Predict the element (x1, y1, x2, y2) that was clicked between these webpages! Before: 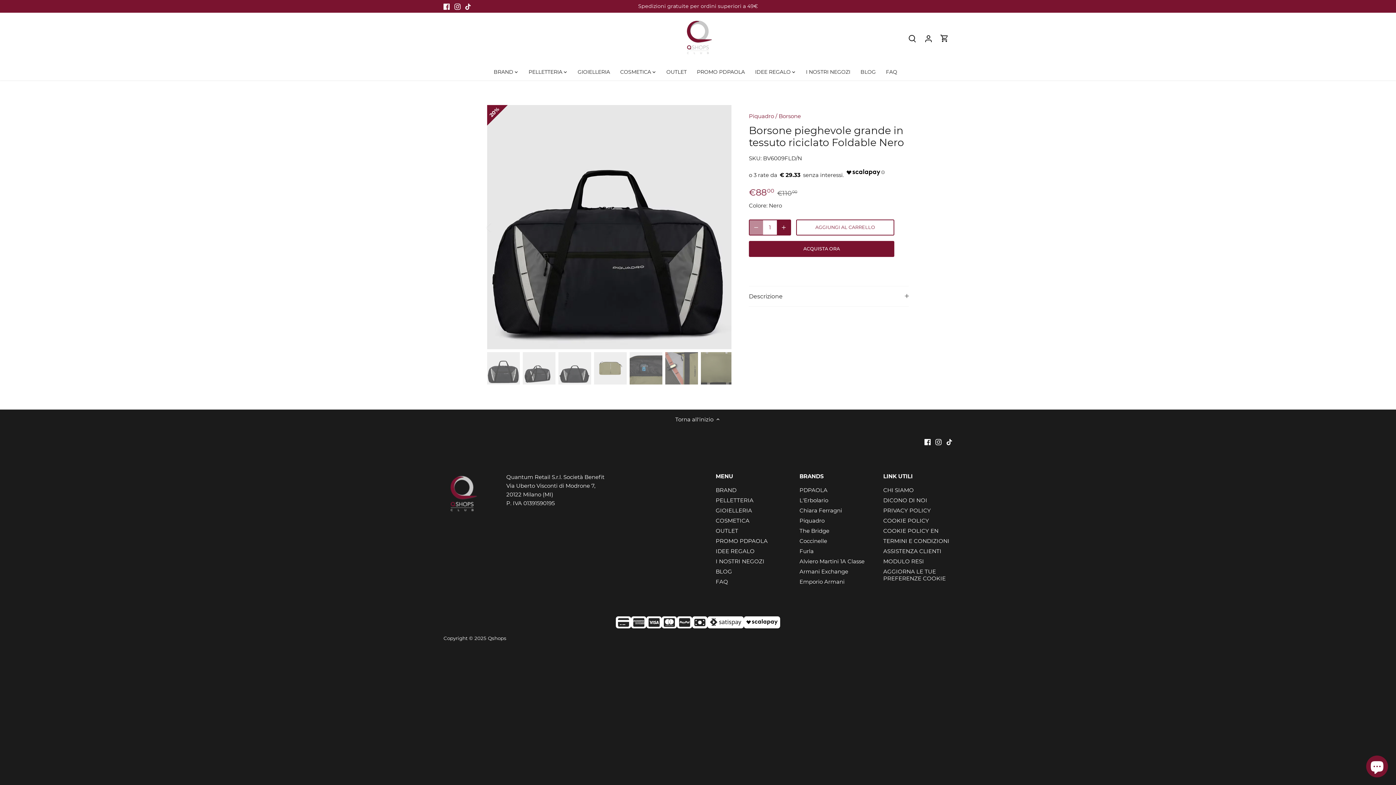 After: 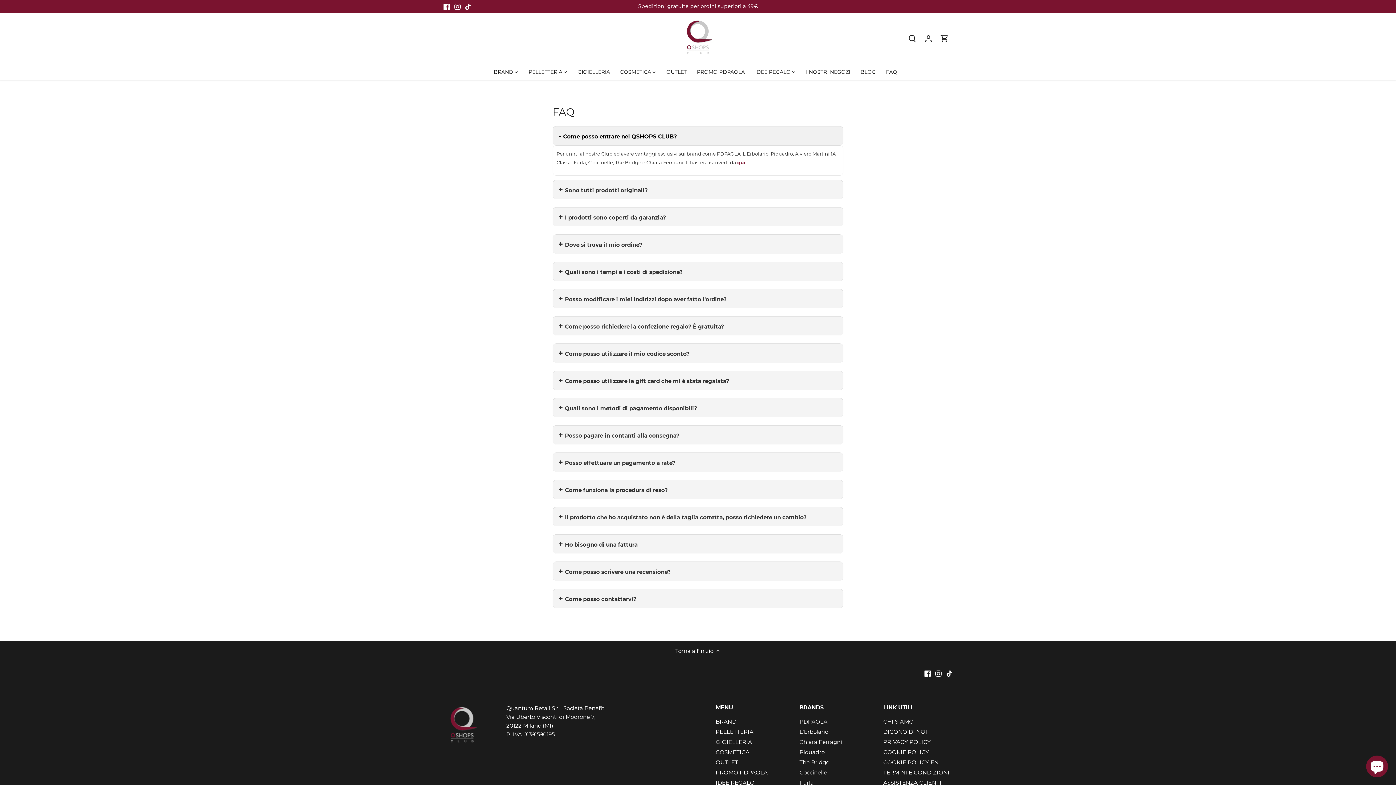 Action: label: FAQ bbox: (715, 578, 728, 585)